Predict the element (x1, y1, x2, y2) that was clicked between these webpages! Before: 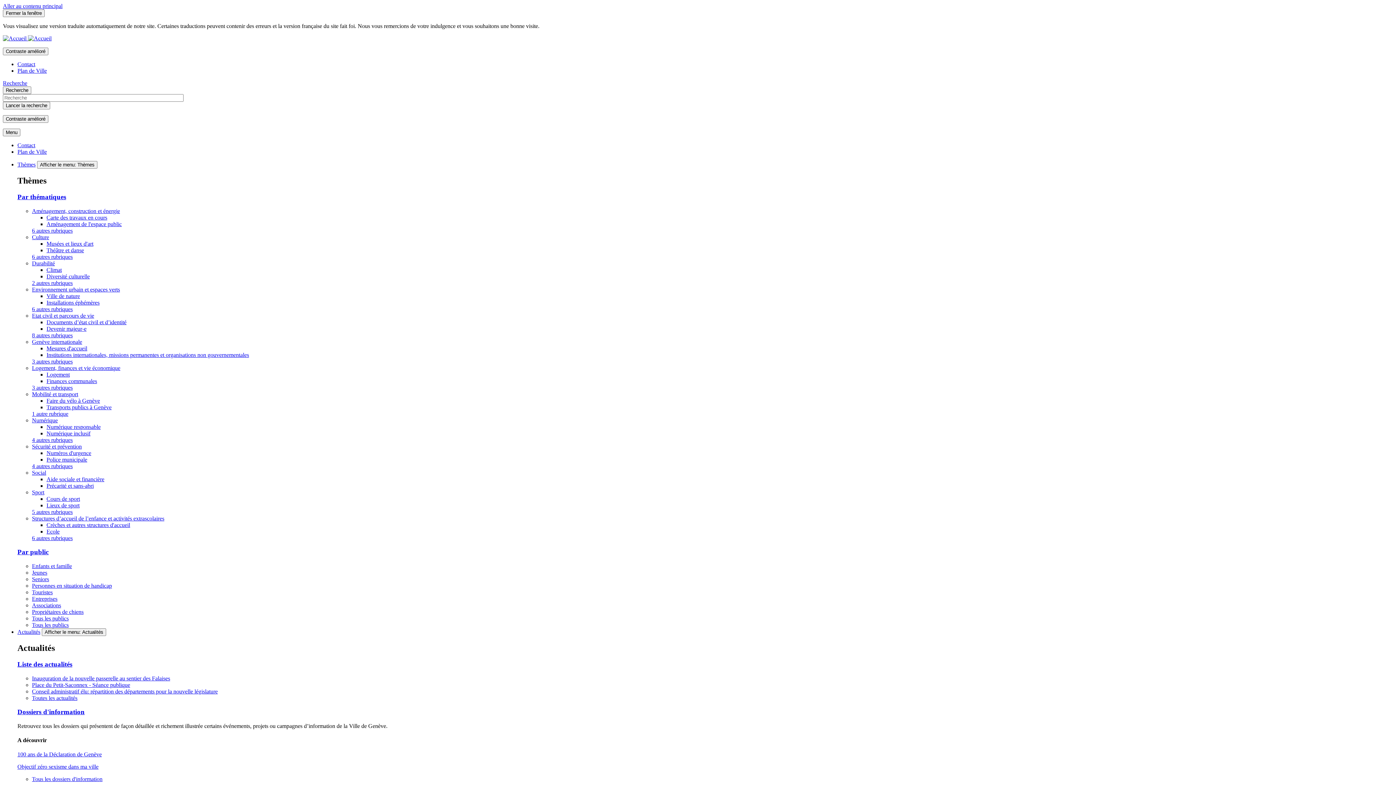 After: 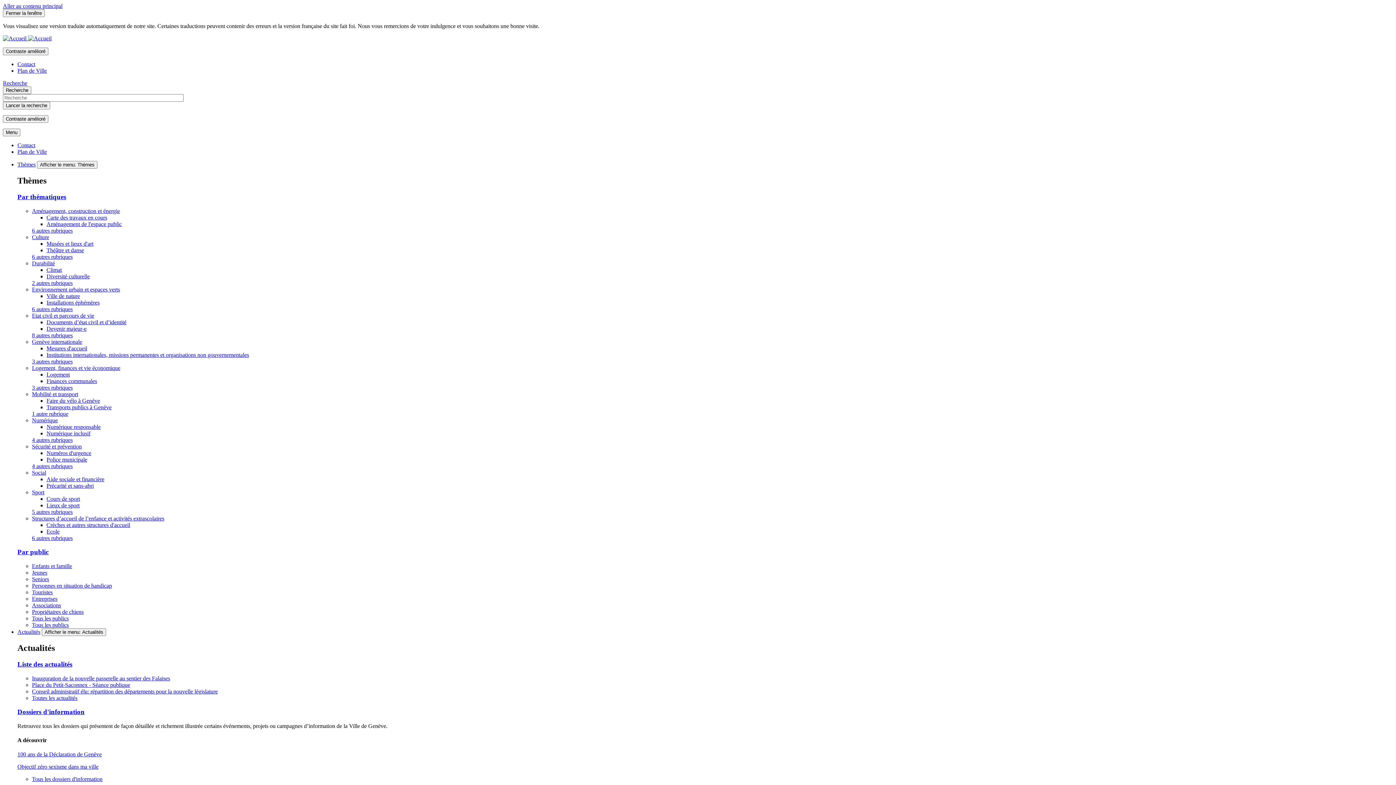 Action: bbox: (46, 522, 130, 528) label: Crèches et autres structures d'accueil